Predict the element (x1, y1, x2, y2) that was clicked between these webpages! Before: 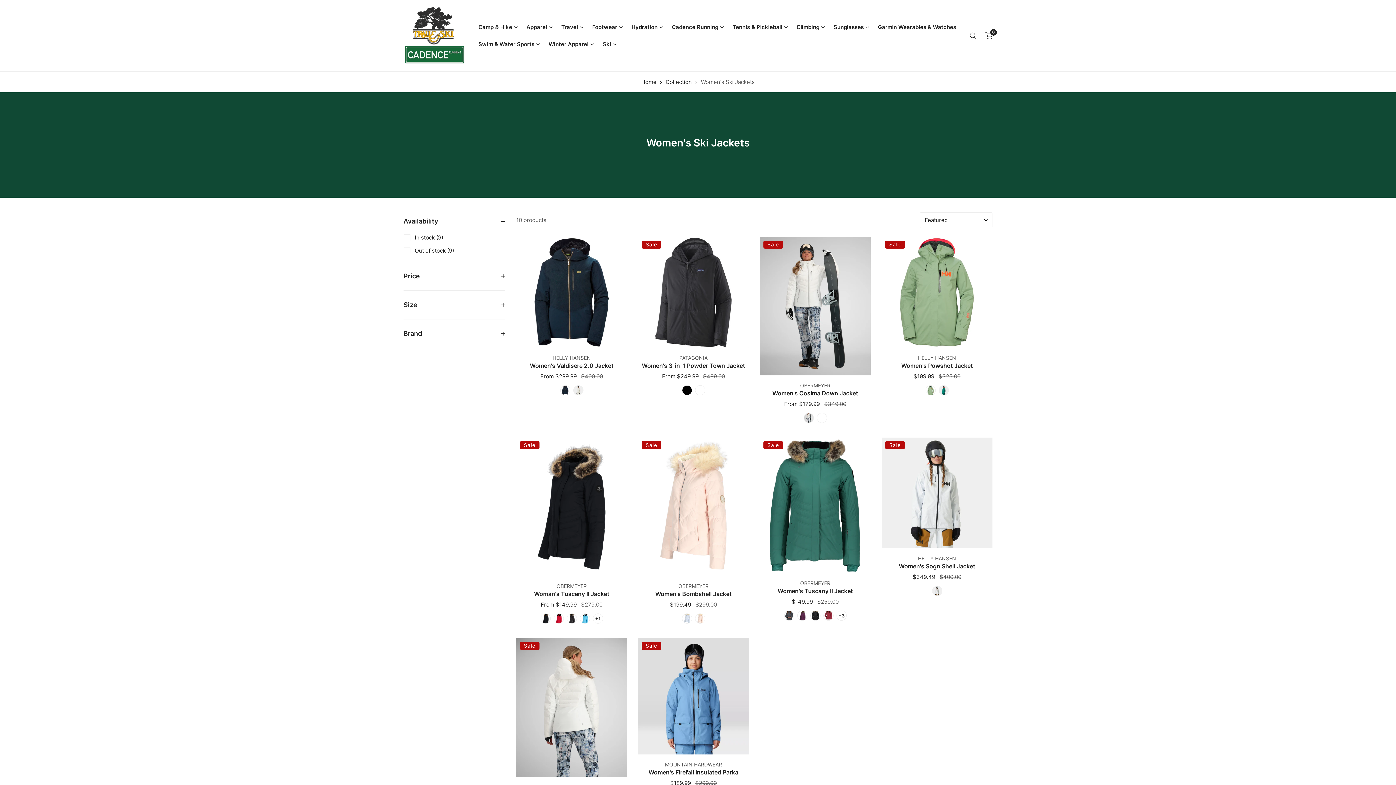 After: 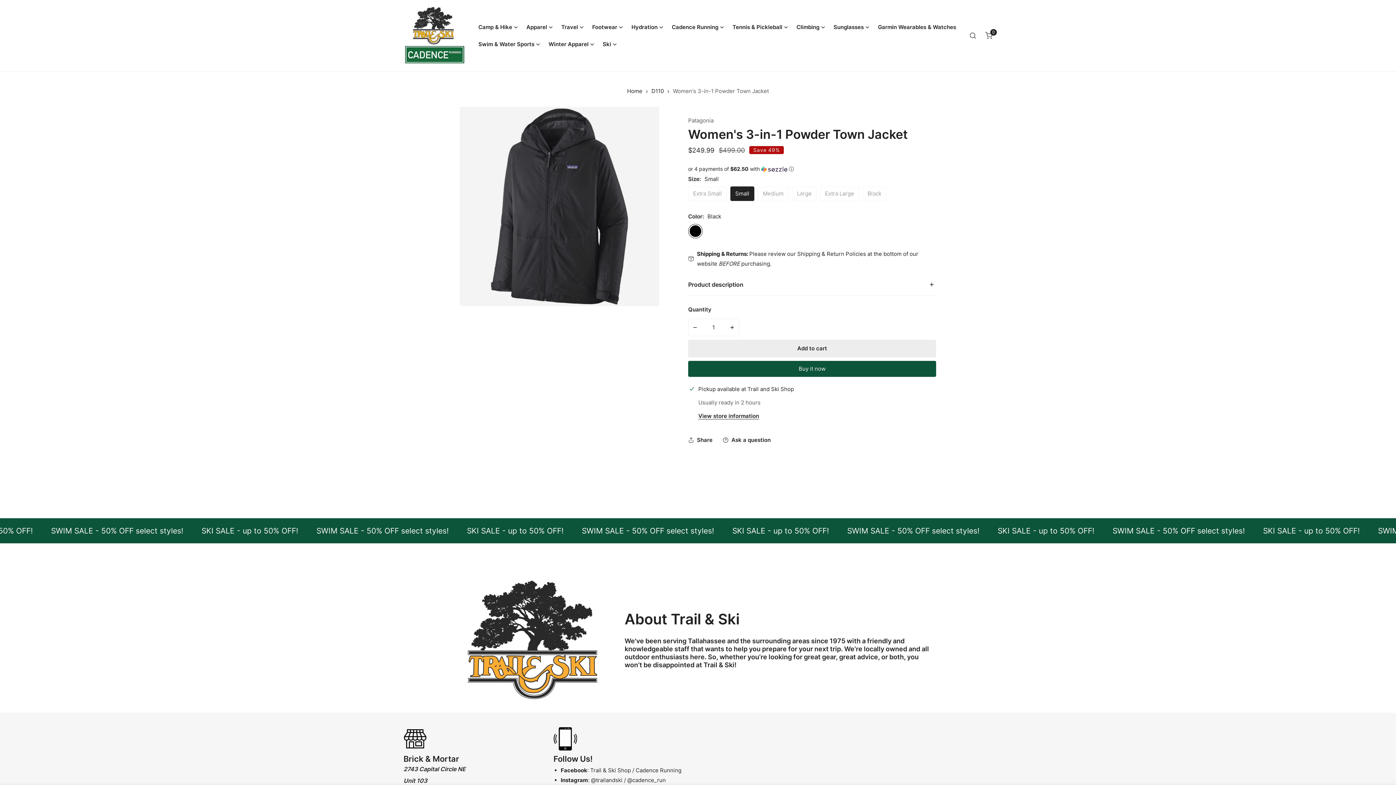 Action: bbox: (638, 237, 749, 382) label: Women's 3-in-1 Powder Town Jacket